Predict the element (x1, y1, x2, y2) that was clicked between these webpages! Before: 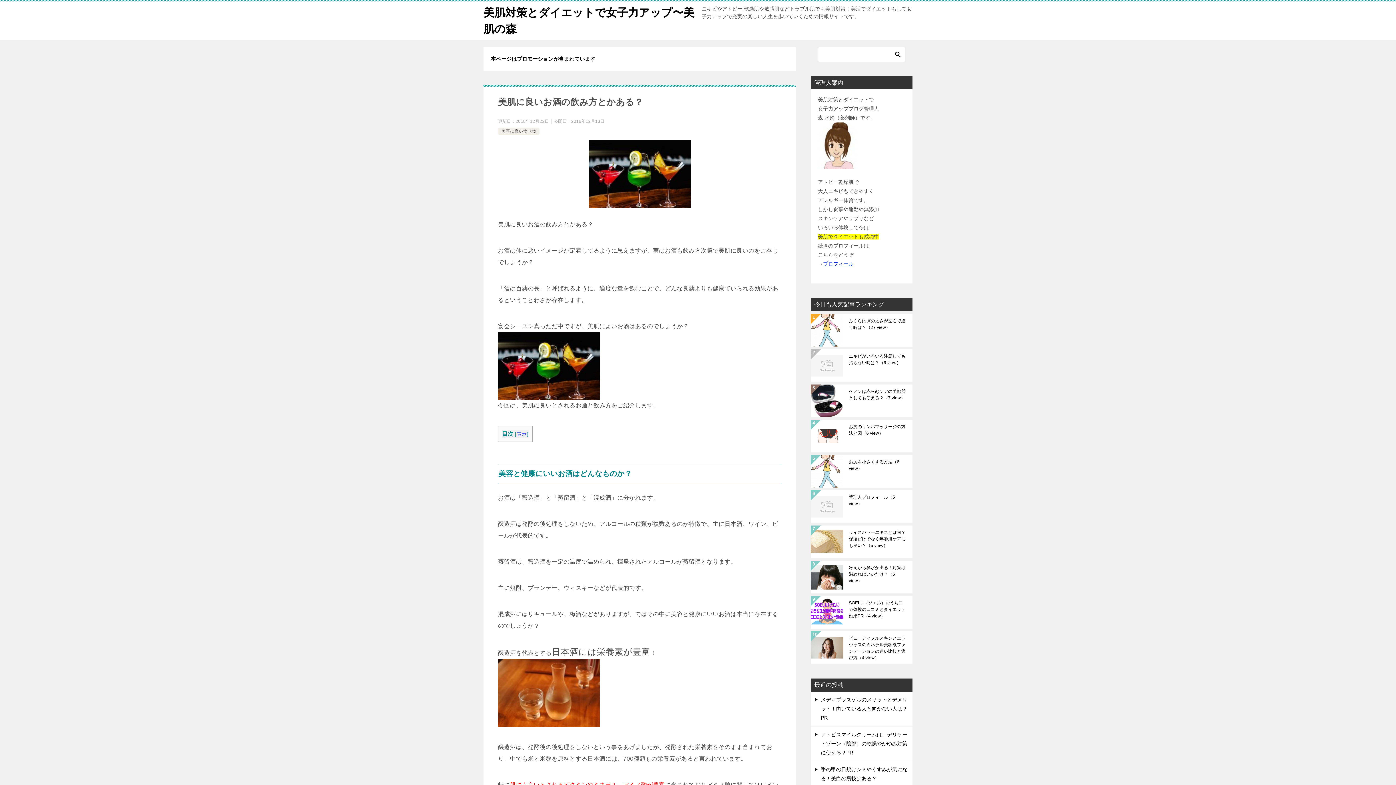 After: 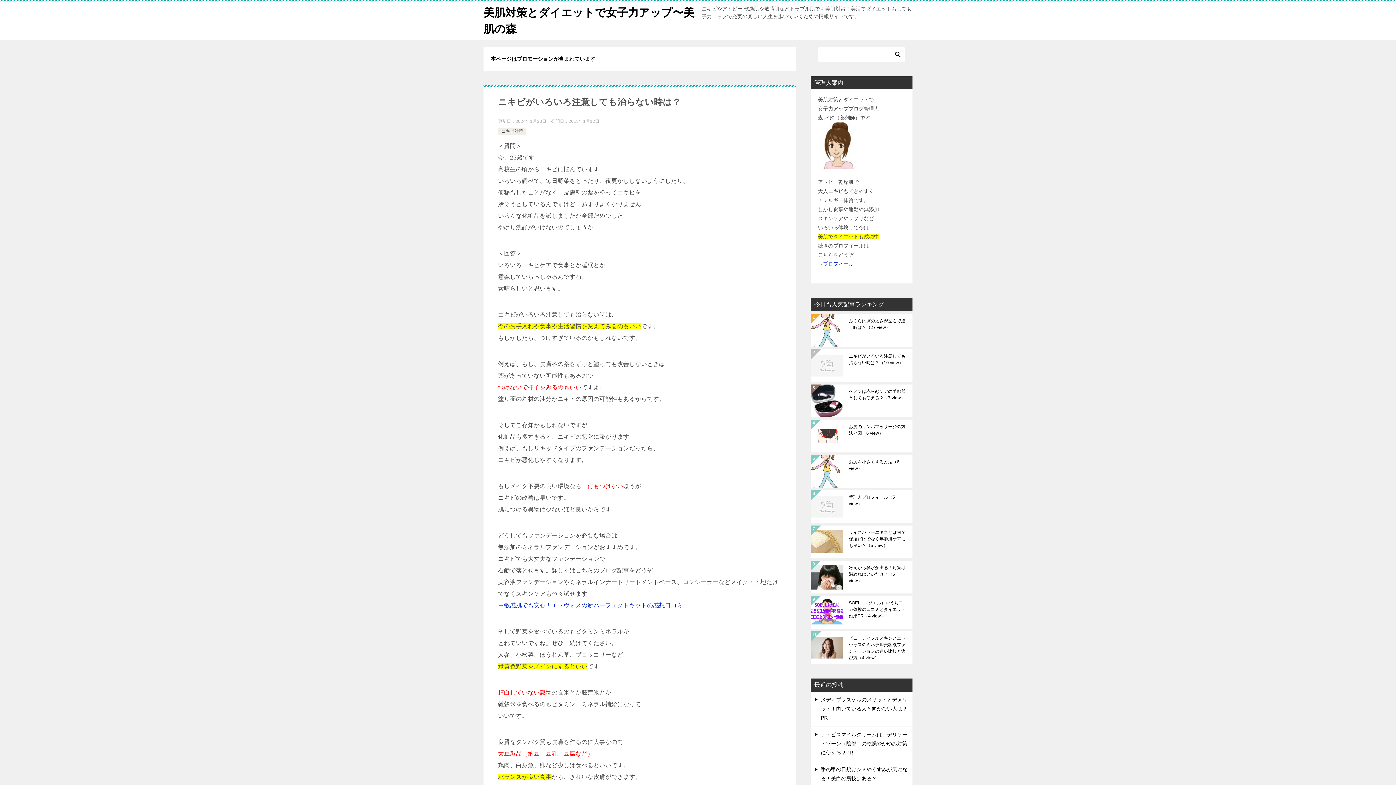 Action: bbox: (849, 353, 907, 378) label: ニキビがいろいろ注意しても治らない時は？（9 view）